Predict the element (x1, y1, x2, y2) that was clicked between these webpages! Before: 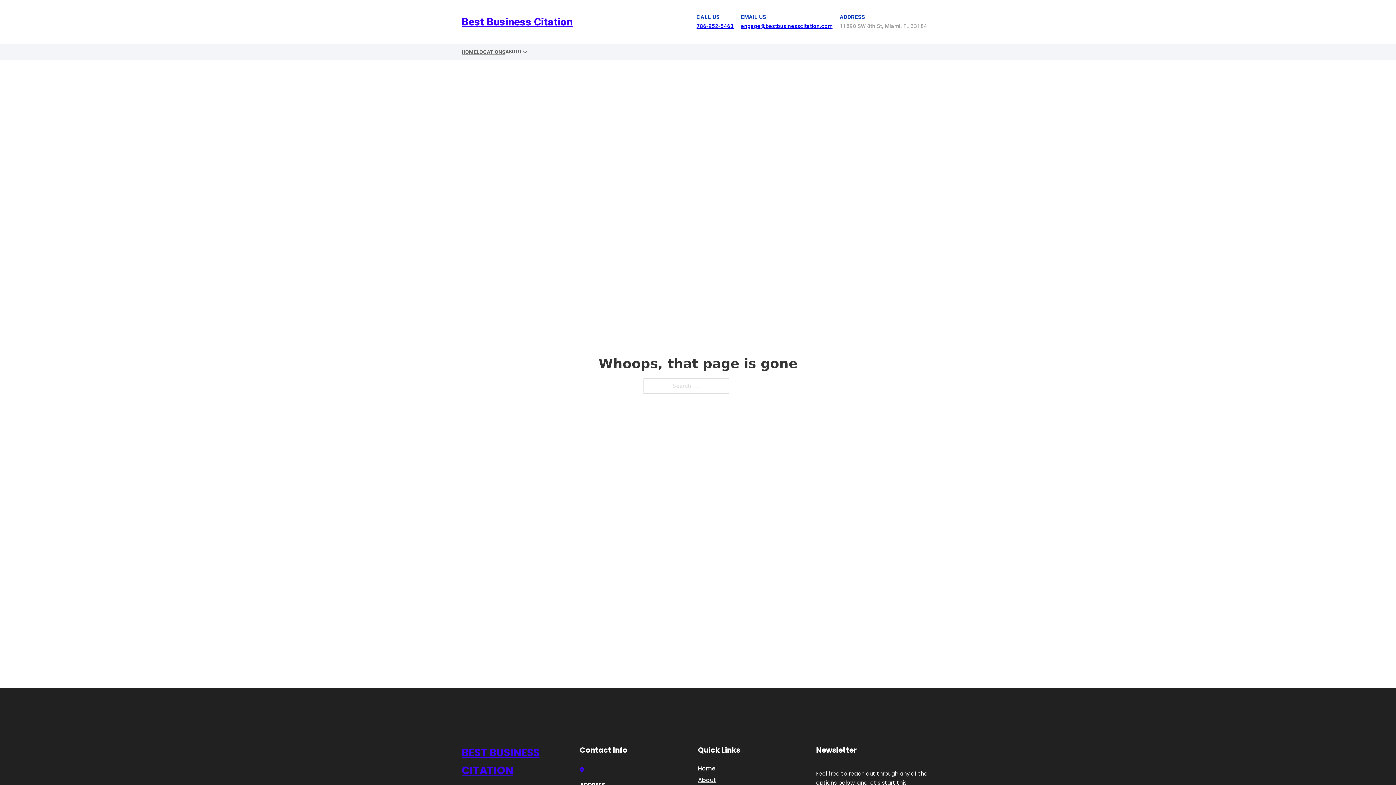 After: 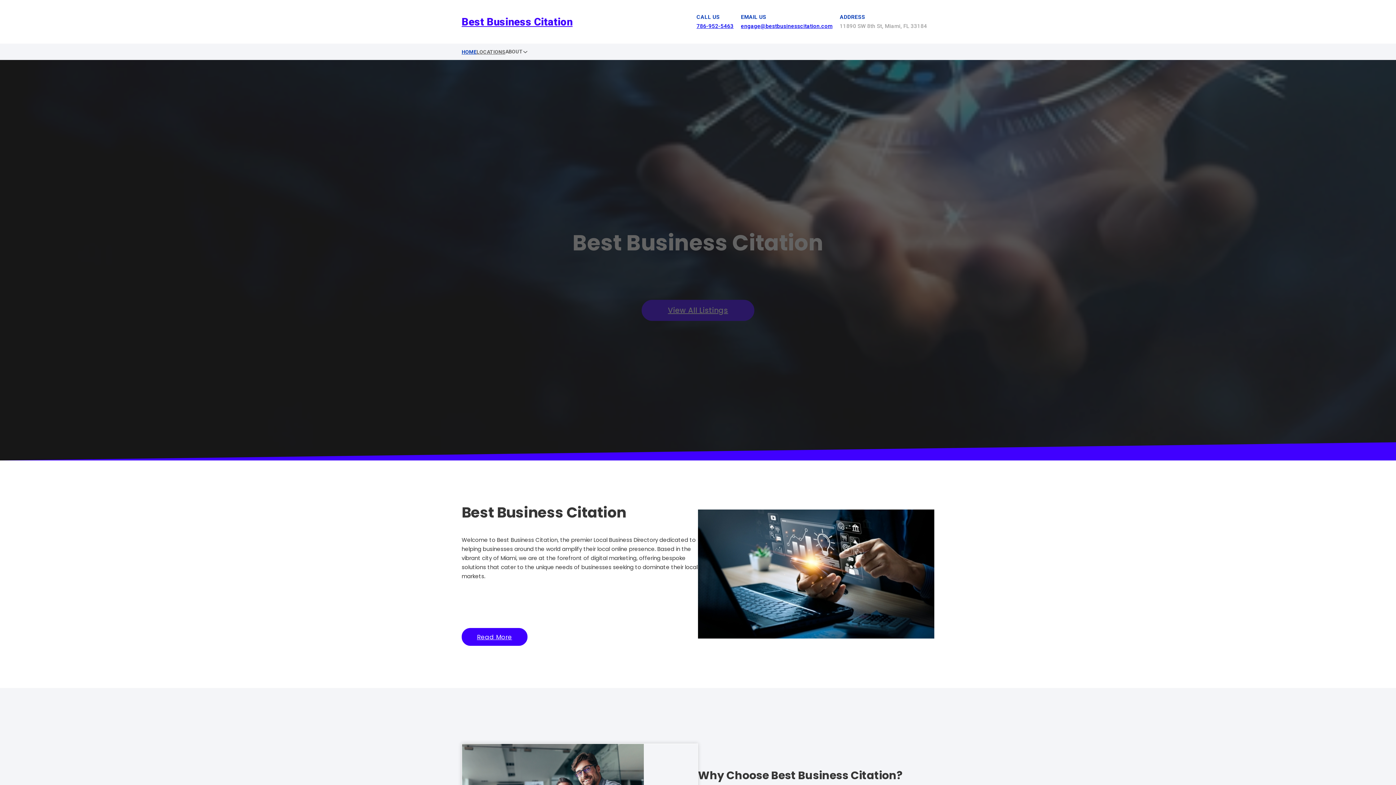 Action: bbox: (461, 744, 580, 779) label: BEST BUSINESS CITATION